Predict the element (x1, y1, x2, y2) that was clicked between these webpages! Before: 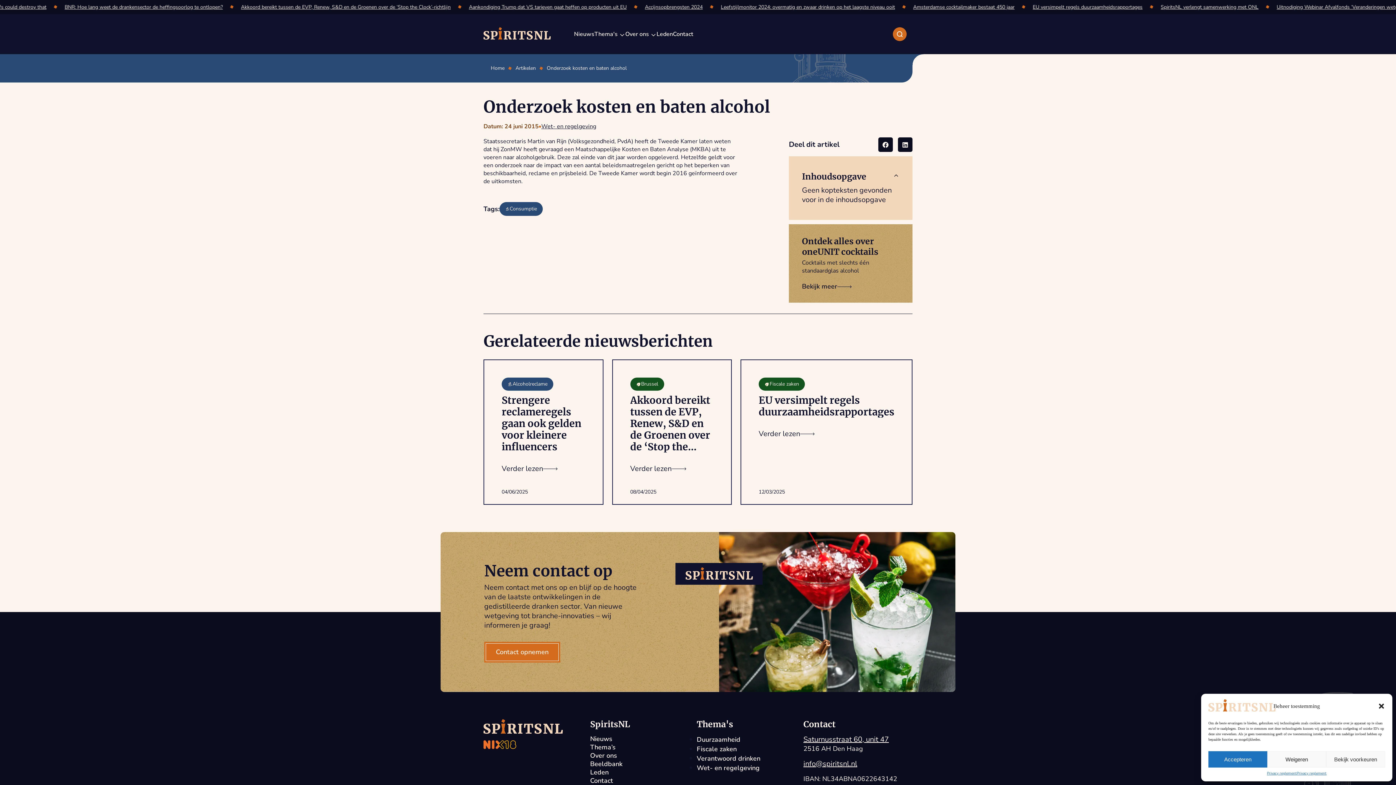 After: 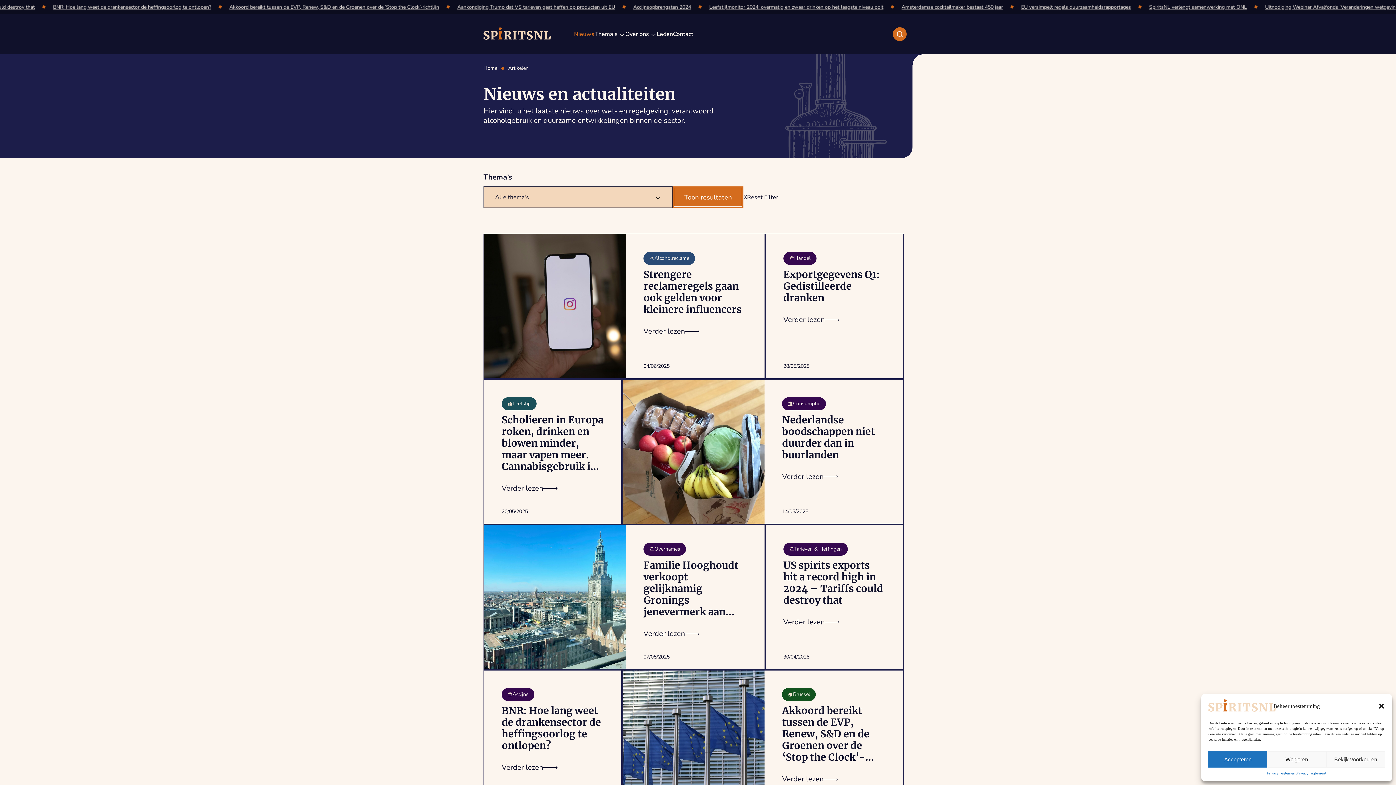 Action: label: Nieuws bbox: (590, 735, 696, 743)